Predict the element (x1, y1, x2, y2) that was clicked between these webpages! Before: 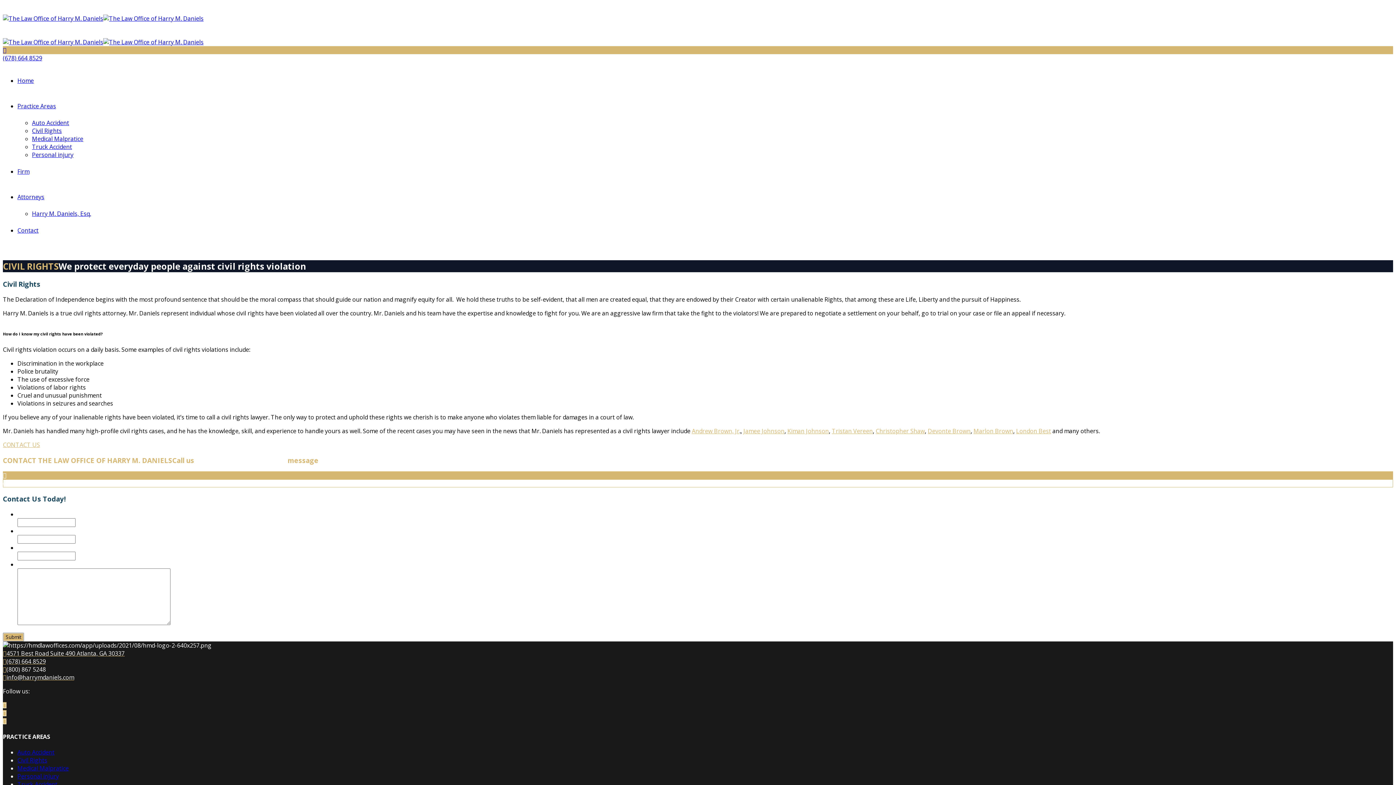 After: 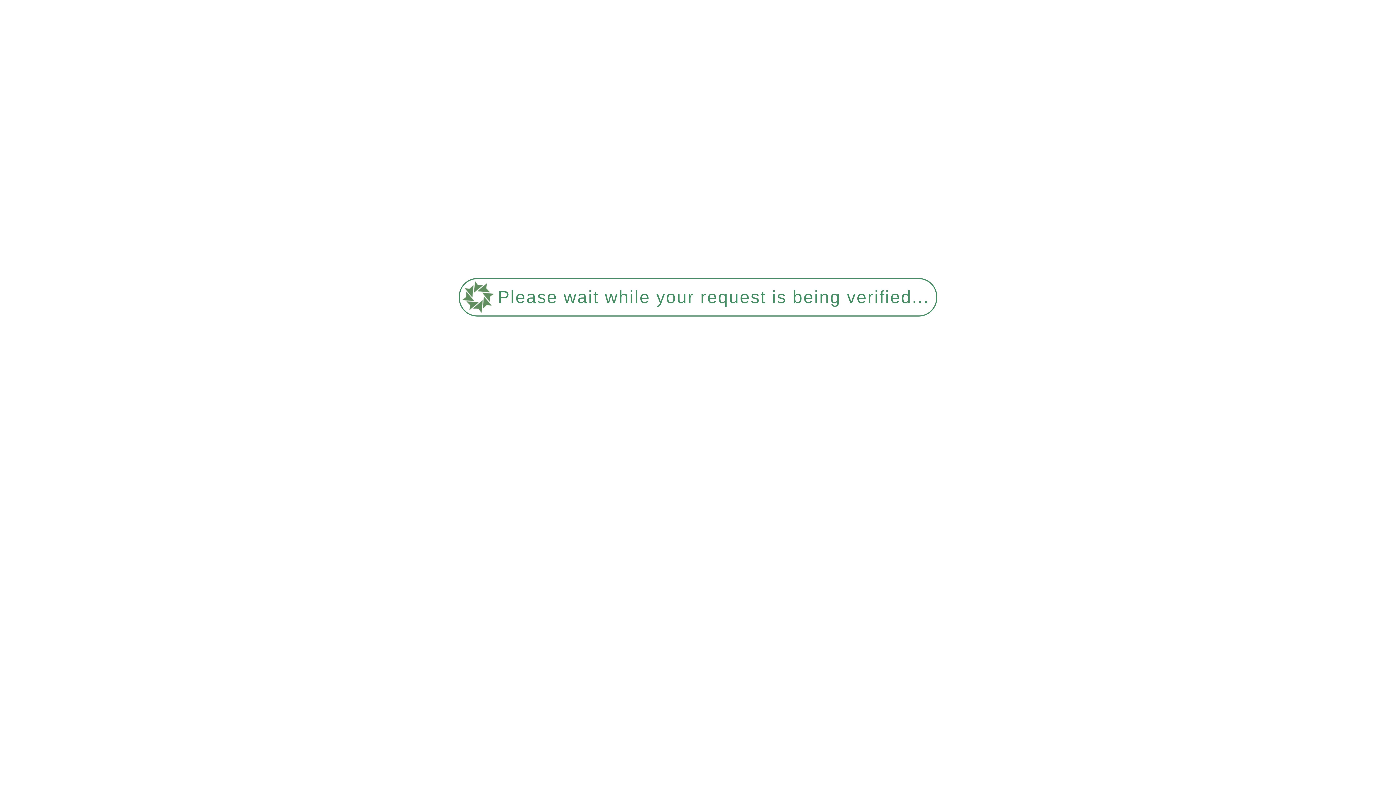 Action: label: Attorneys bbox: (17, 193, 44, 201)